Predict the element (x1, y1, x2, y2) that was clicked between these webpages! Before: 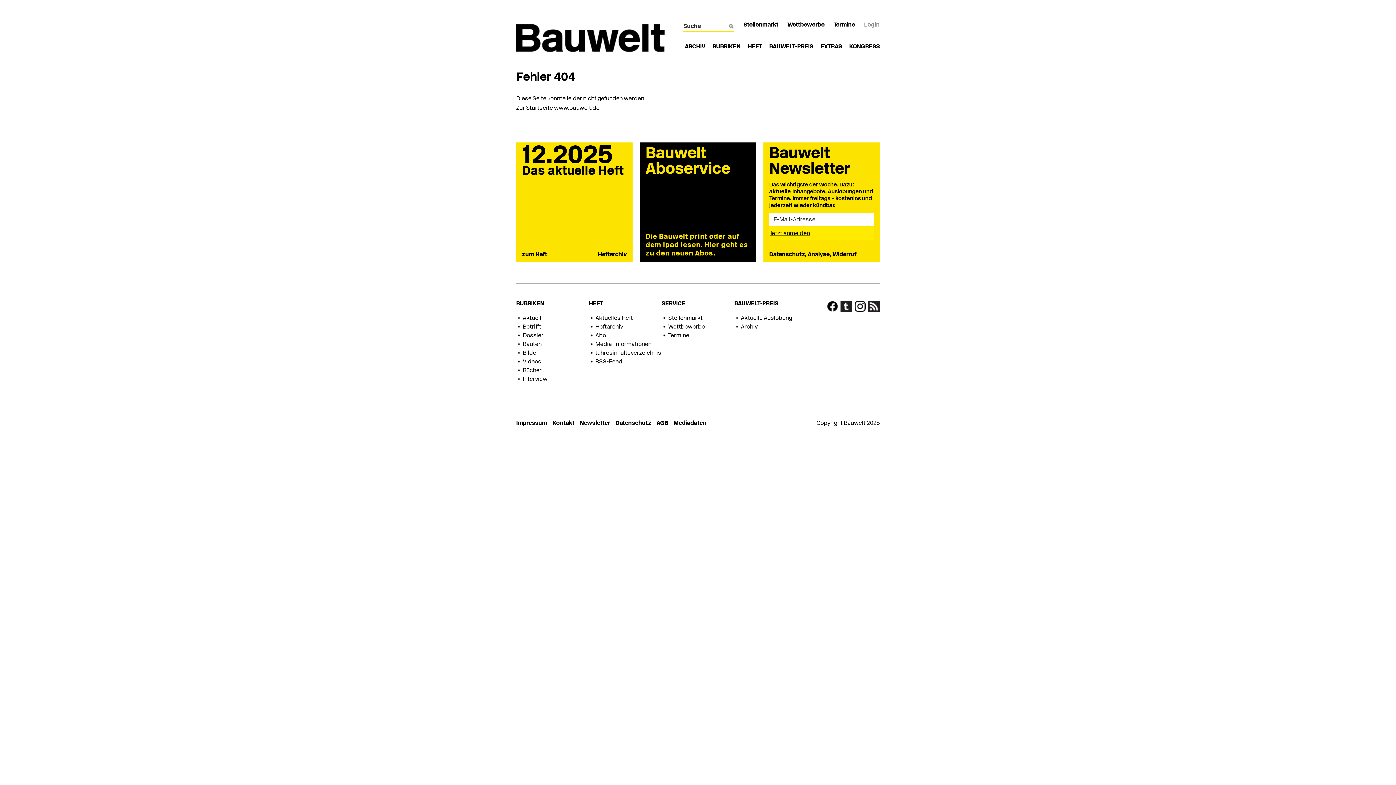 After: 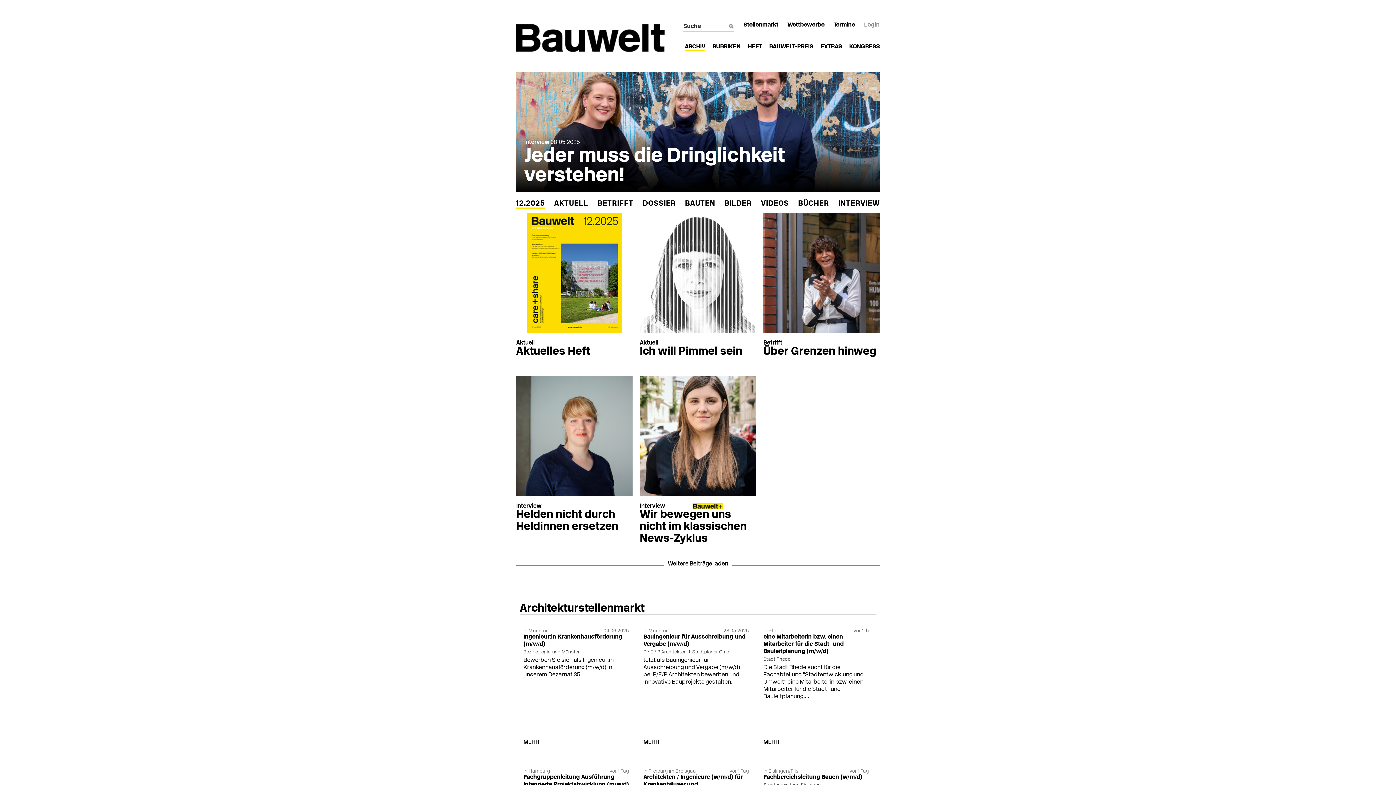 Action: bbox: (516, 24, 665, 52)